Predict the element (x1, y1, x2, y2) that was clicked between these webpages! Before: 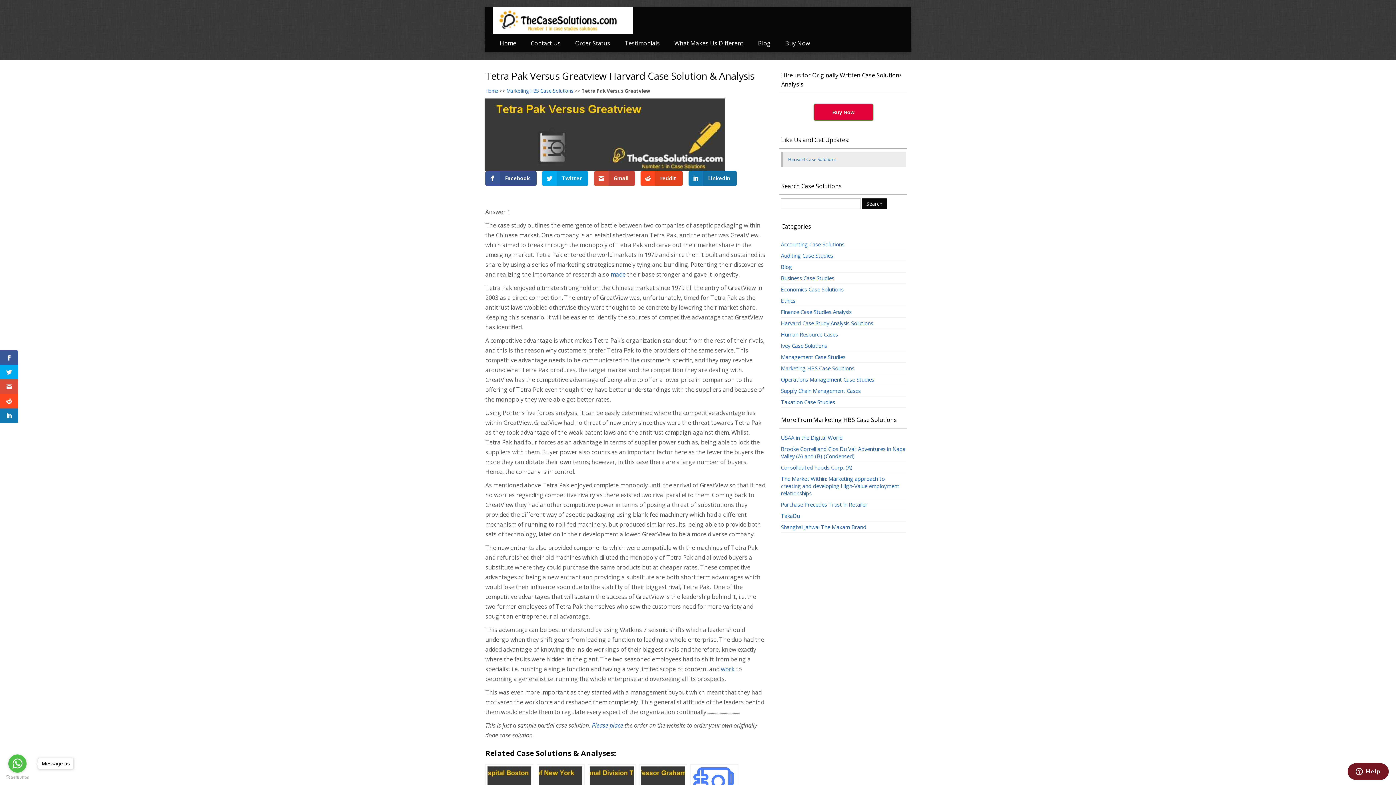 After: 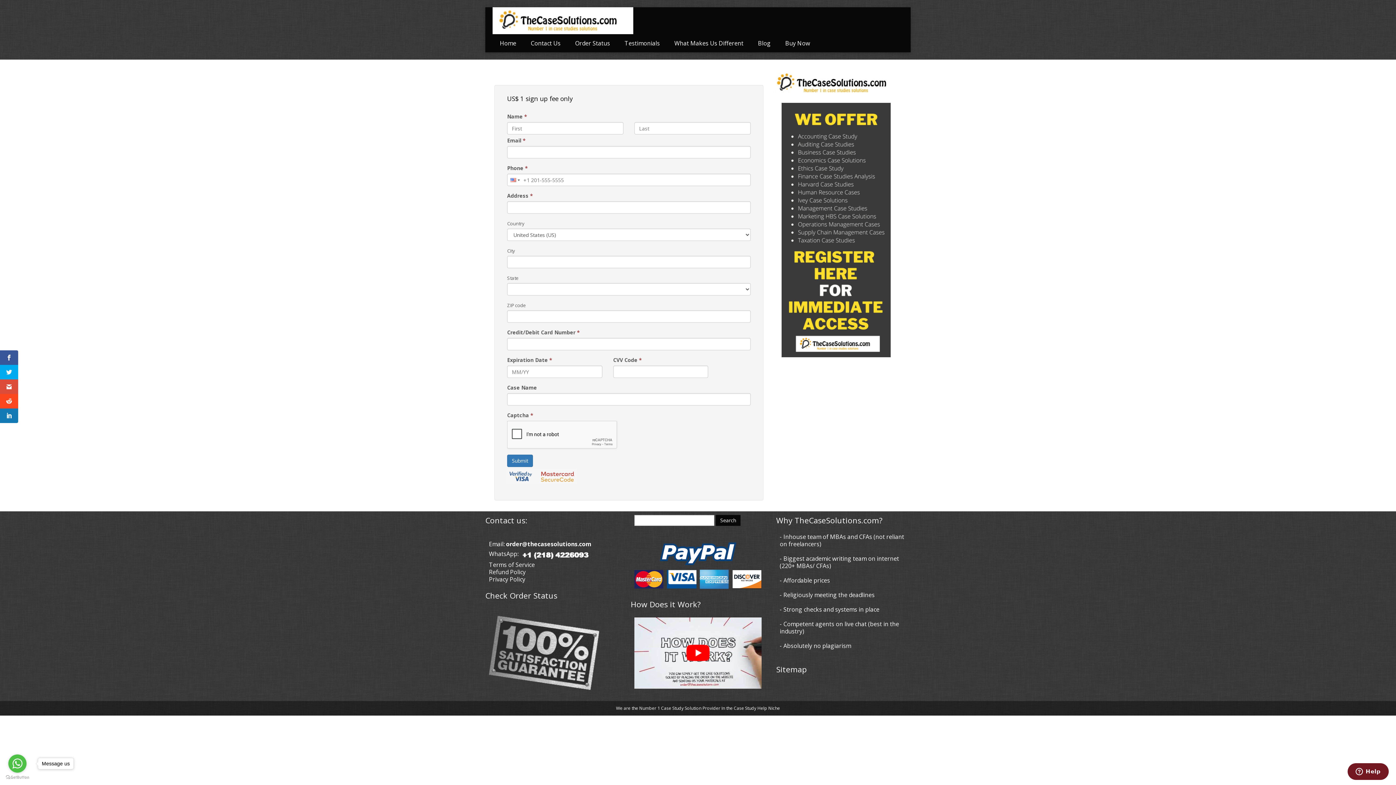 Action: bbox: (814, 104, 873, 120) label: Buy Now